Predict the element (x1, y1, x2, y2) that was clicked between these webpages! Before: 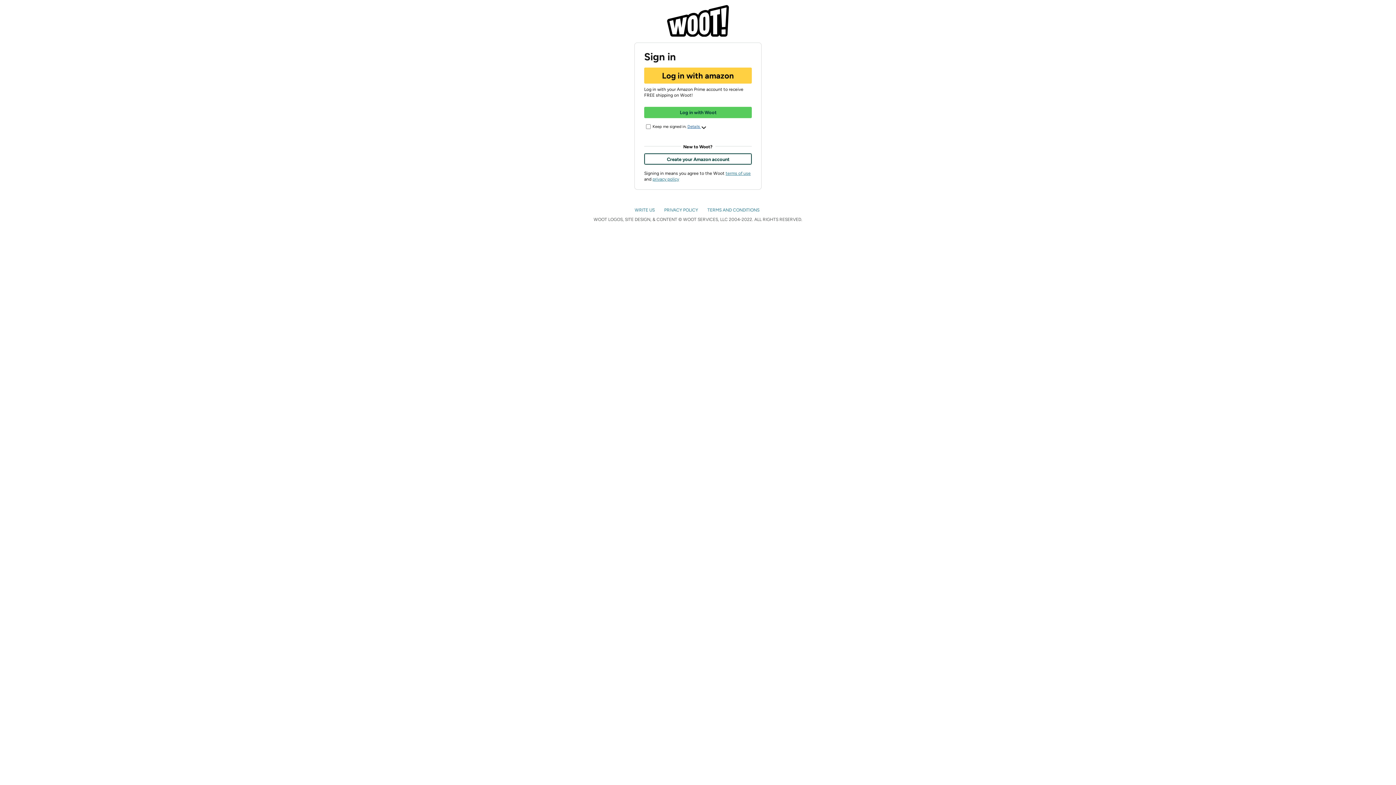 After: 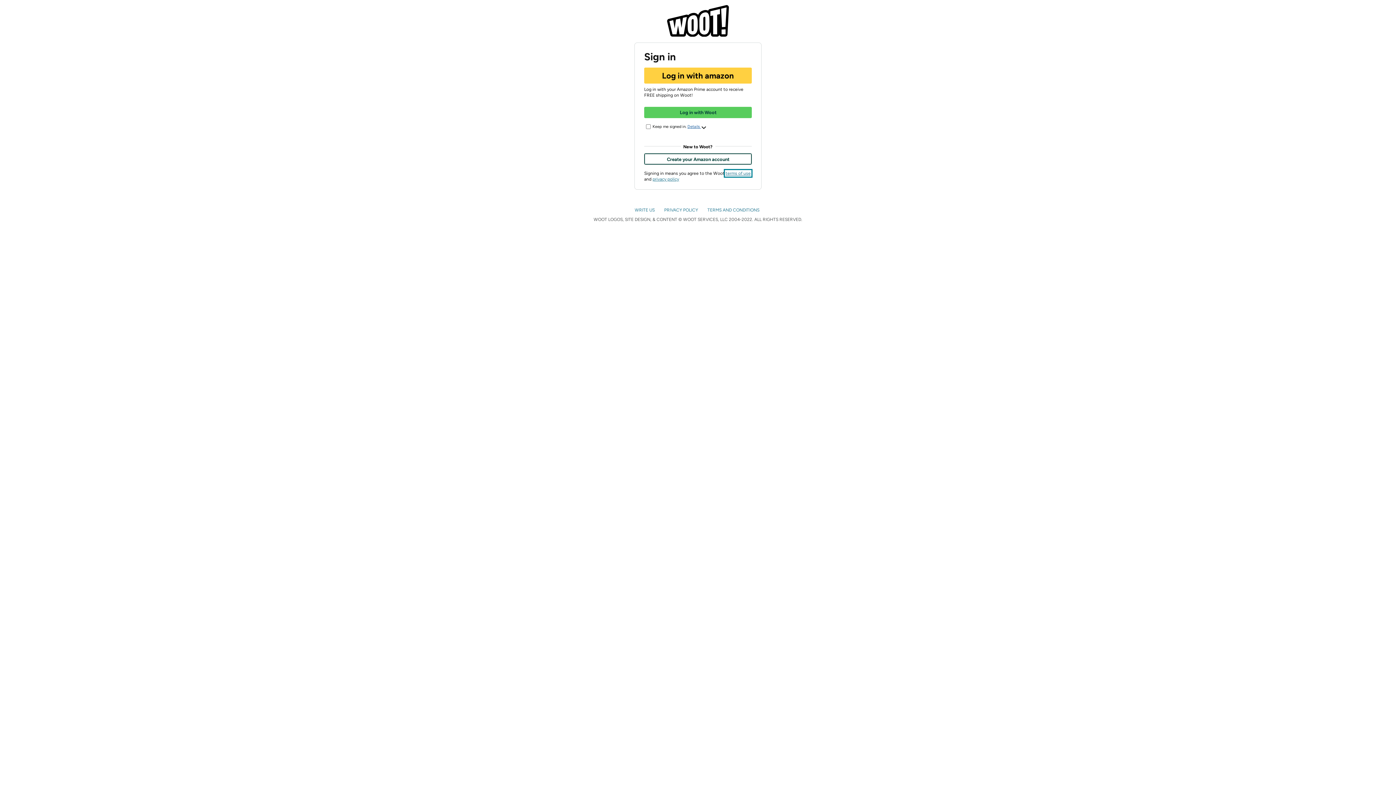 Action: bbox: (725, 170, 750, 175) label: terms of use